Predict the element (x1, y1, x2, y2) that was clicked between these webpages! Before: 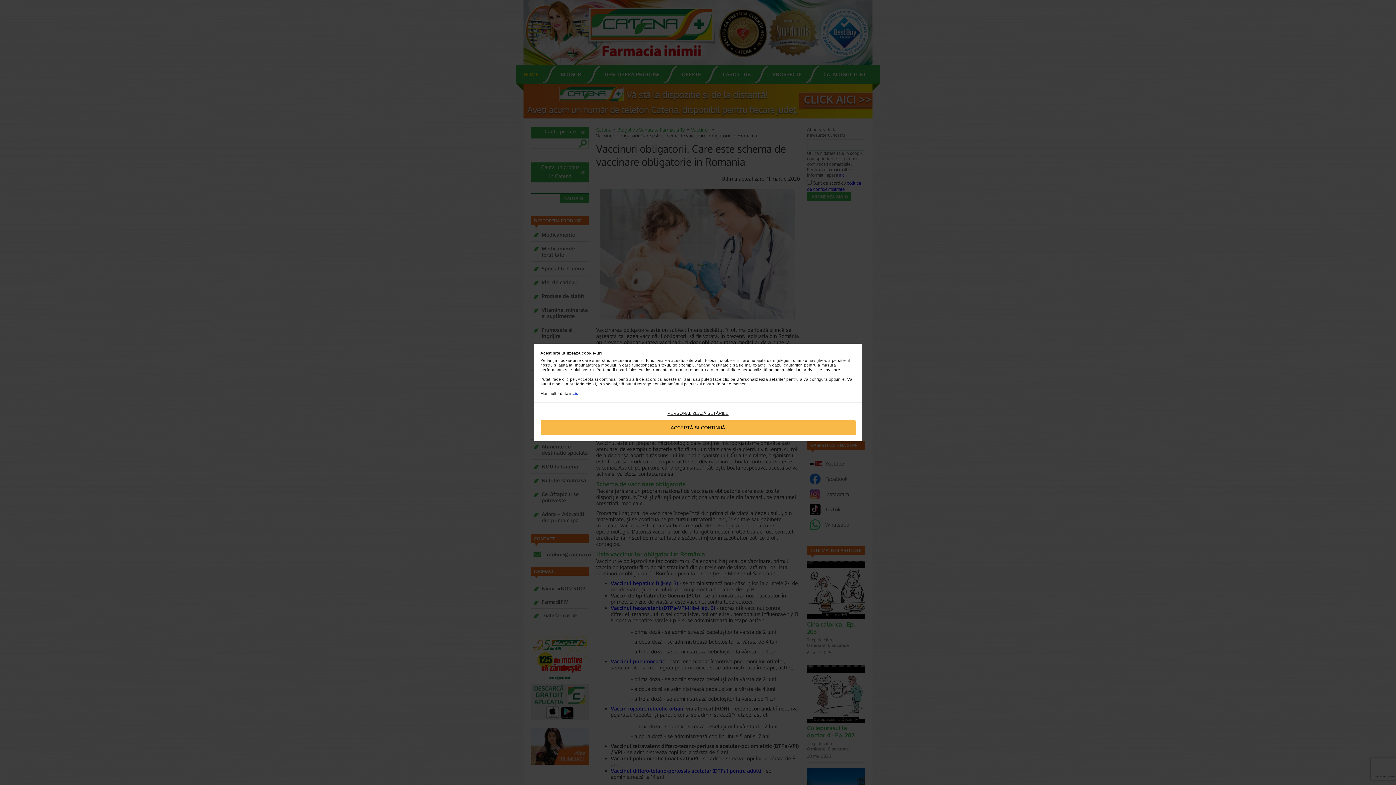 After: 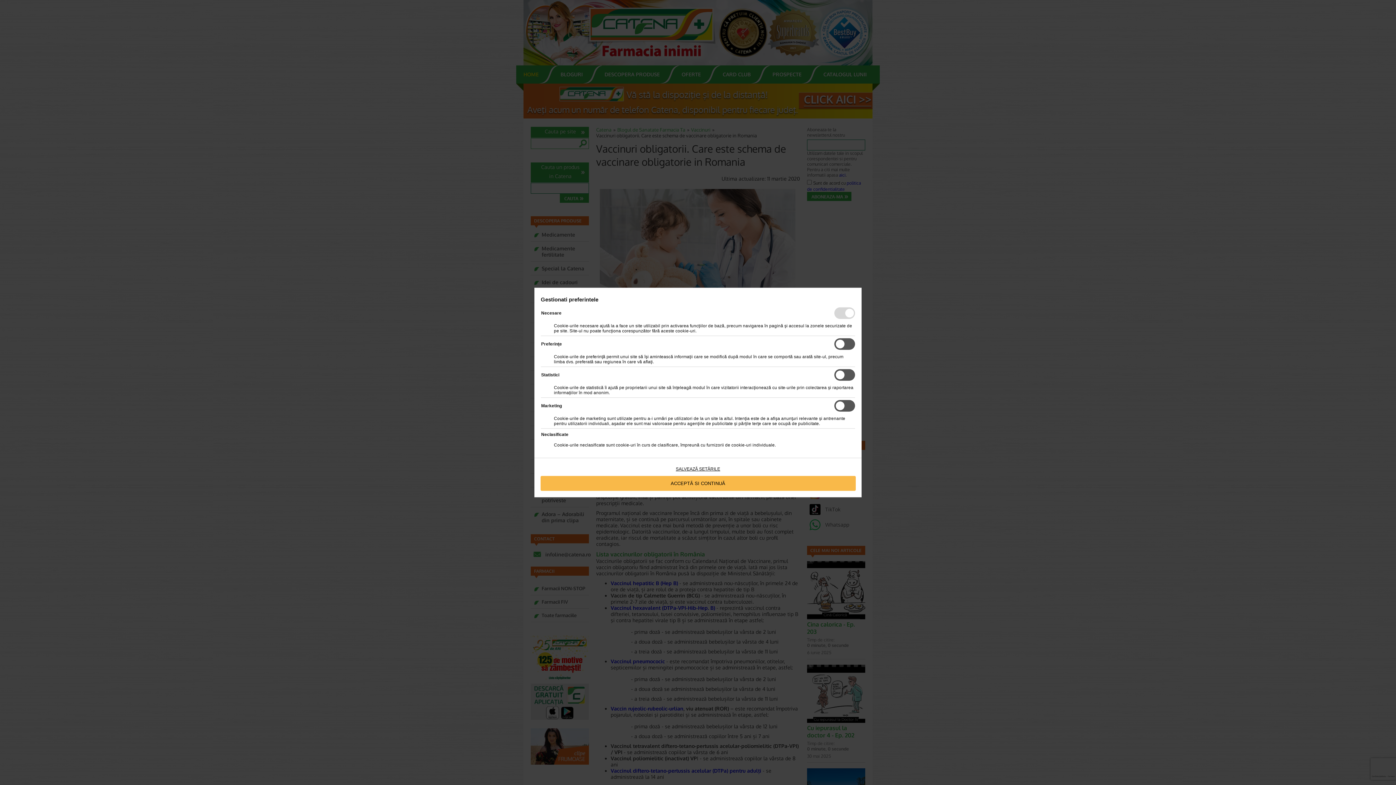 Action: label: PERSONALIZEAZĂ SETĂRILE bbox: (540, 406, 855, 420)